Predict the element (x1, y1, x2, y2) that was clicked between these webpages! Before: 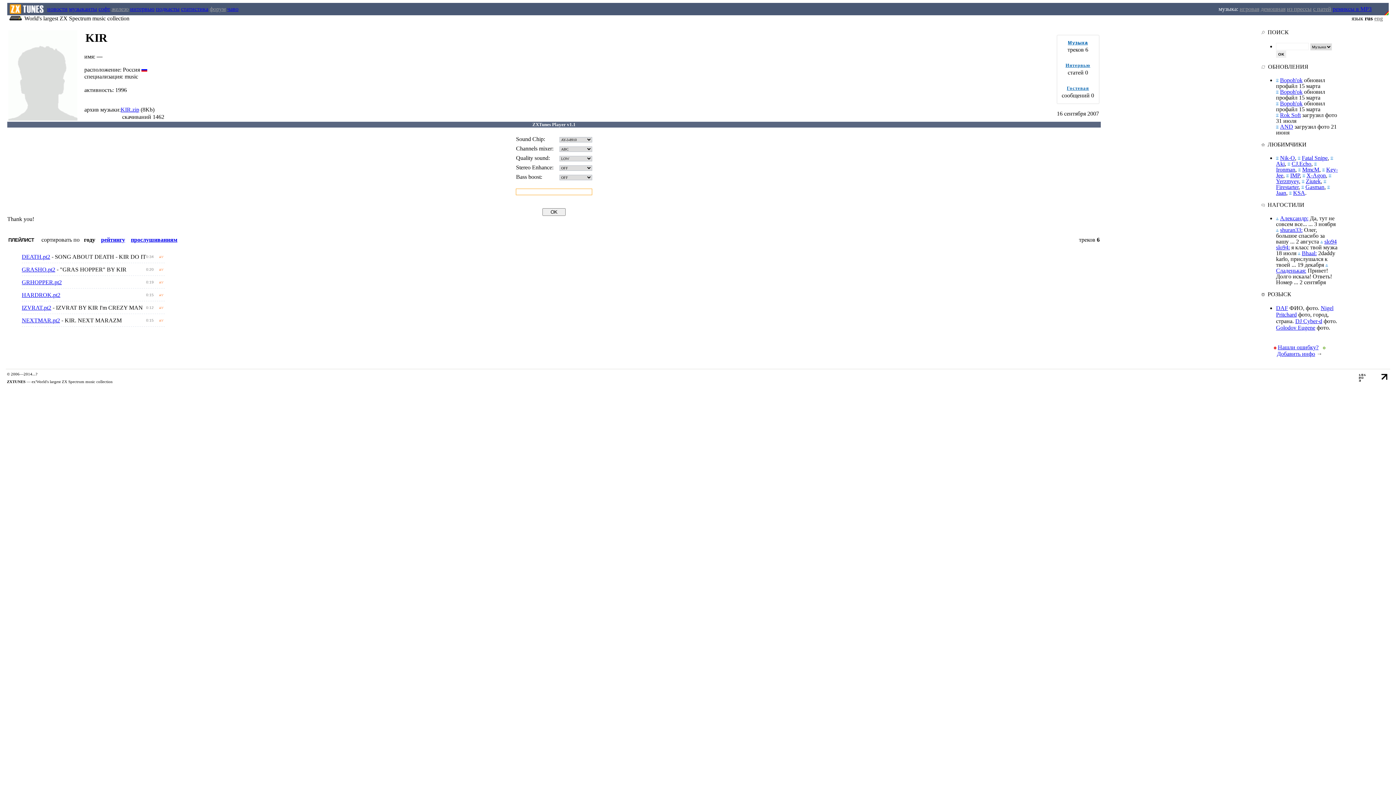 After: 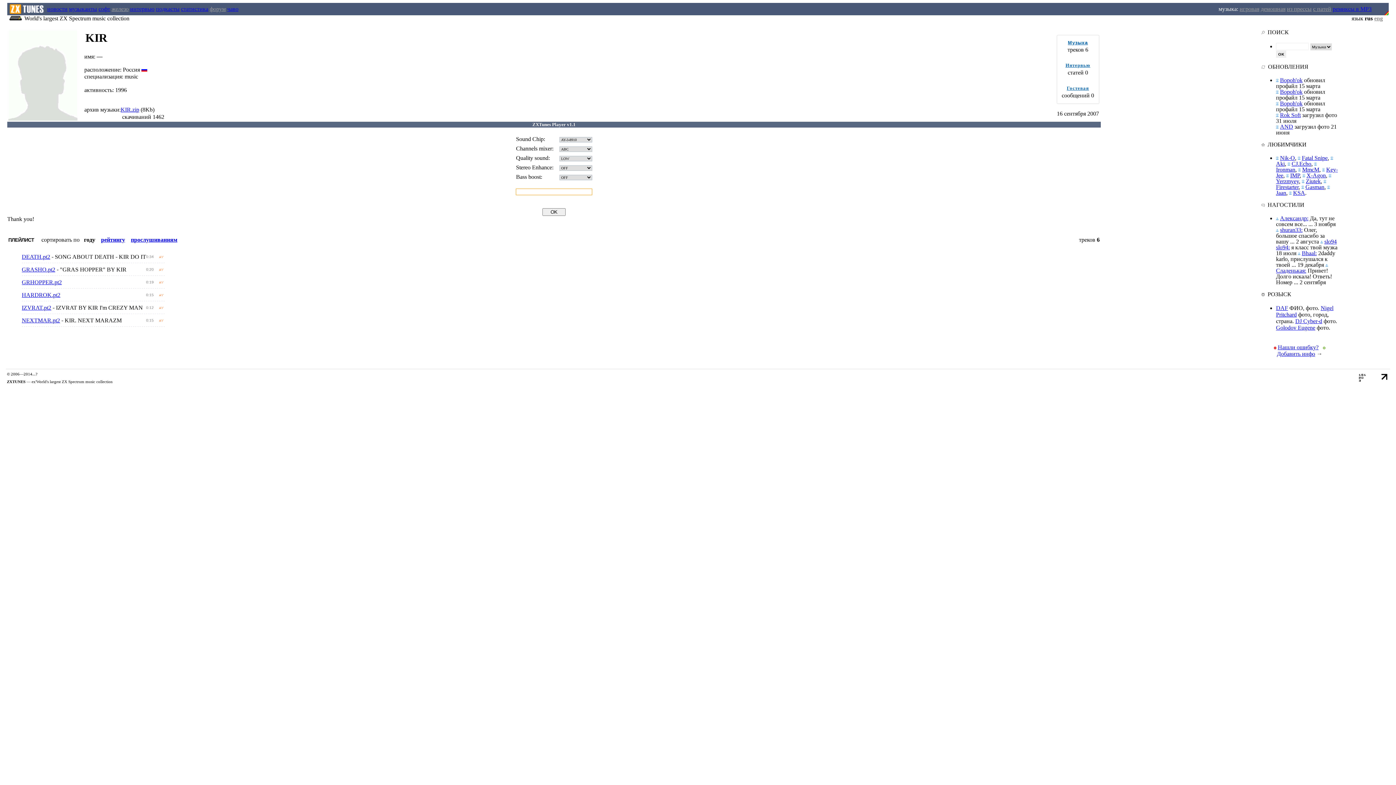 Action: bbox: (21, 266, 55, 272) label: GRASHO.pt2